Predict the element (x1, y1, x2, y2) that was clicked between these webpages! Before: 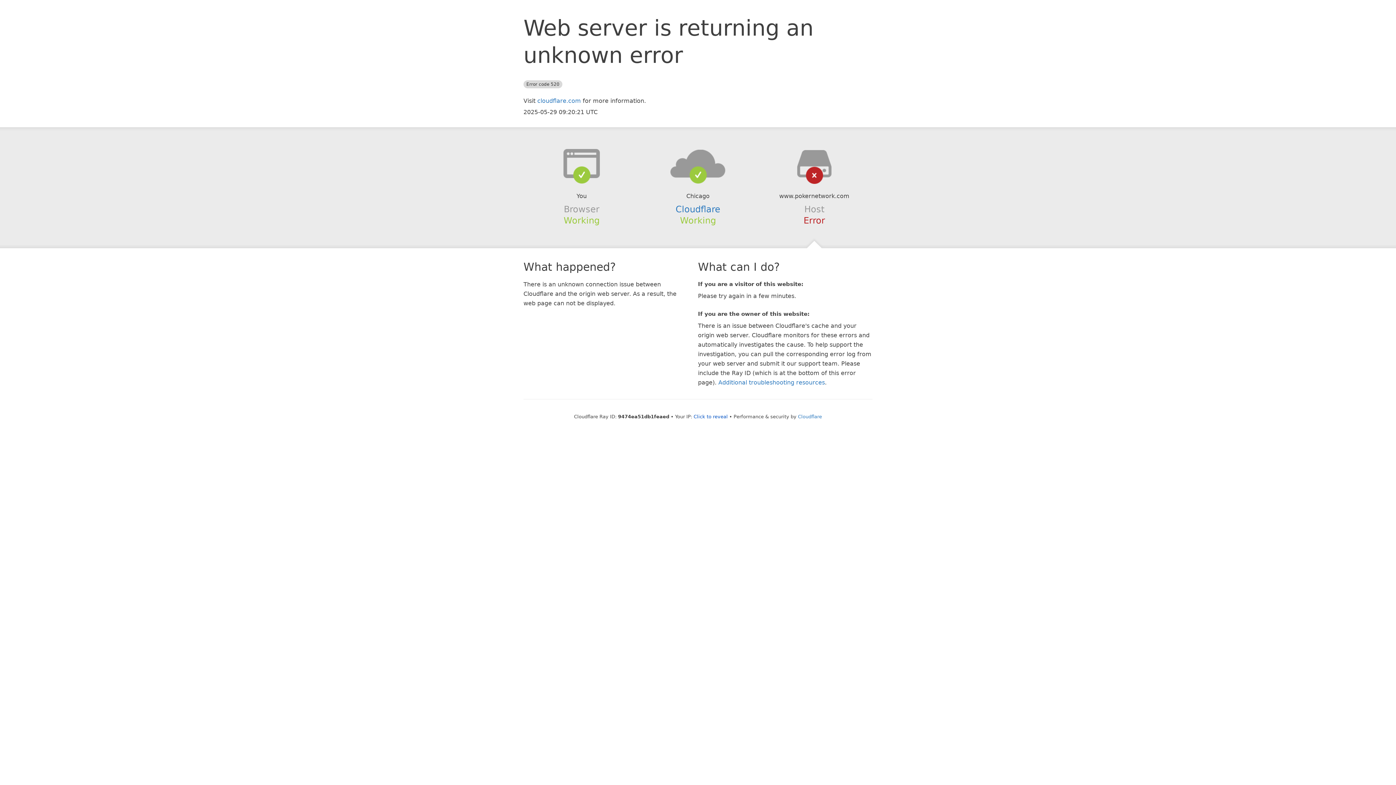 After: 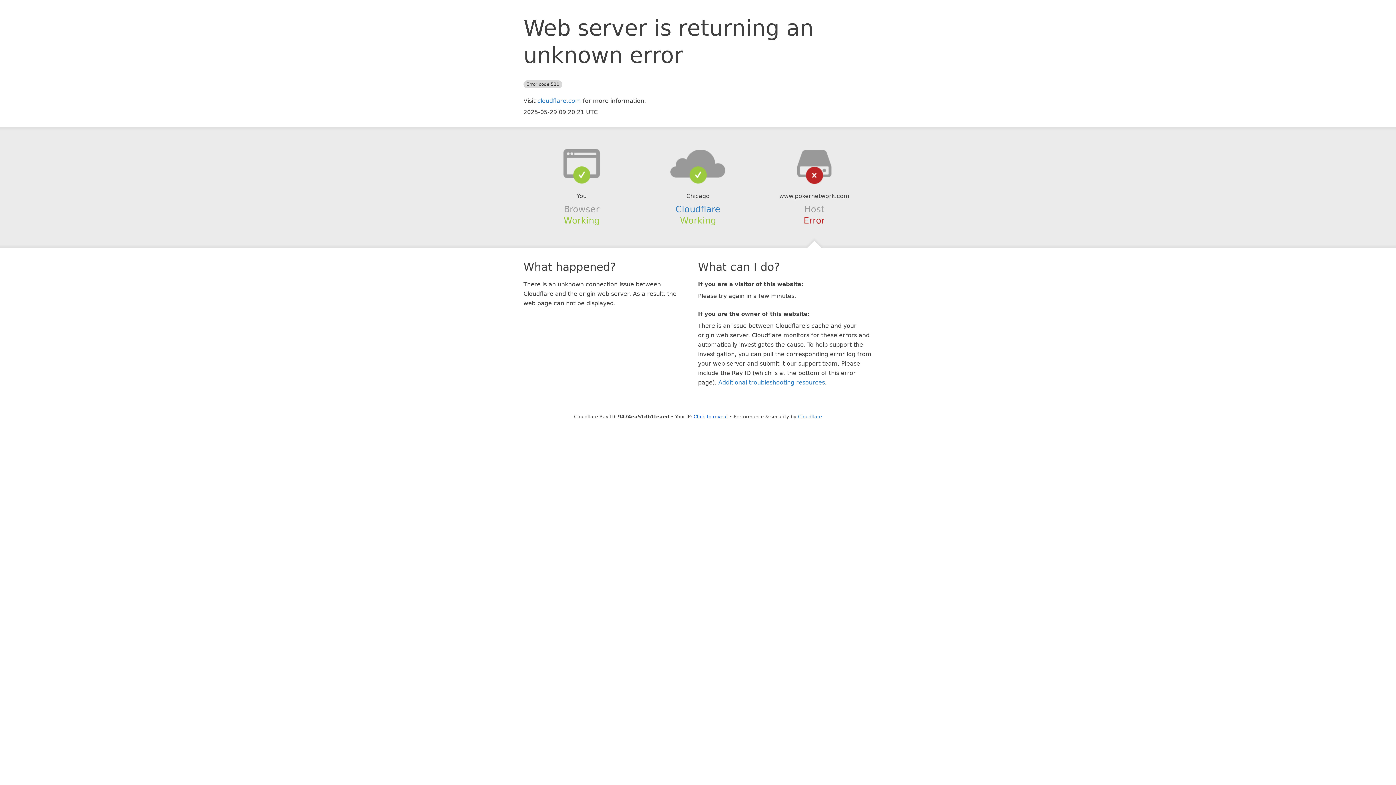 Action: bbox: (639, 148, 756, 178)